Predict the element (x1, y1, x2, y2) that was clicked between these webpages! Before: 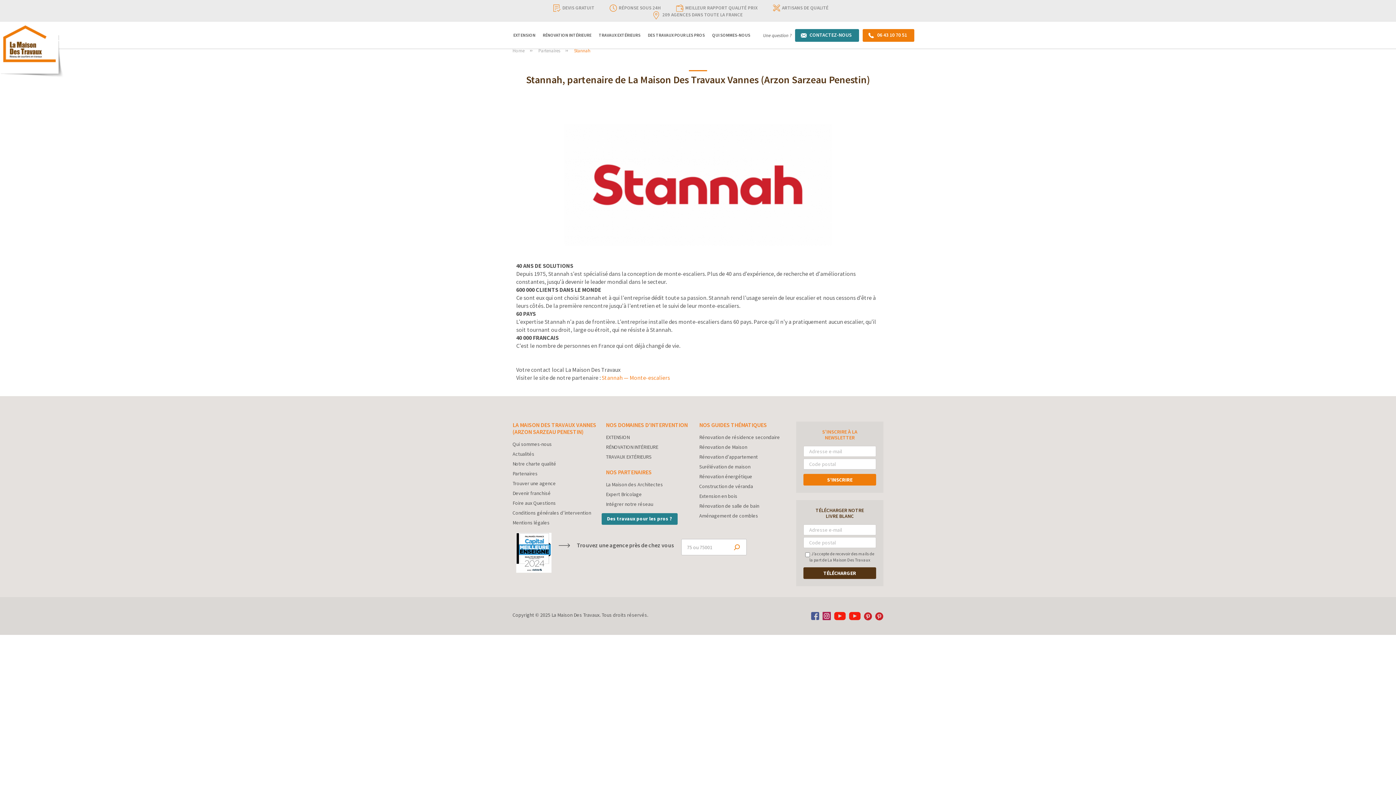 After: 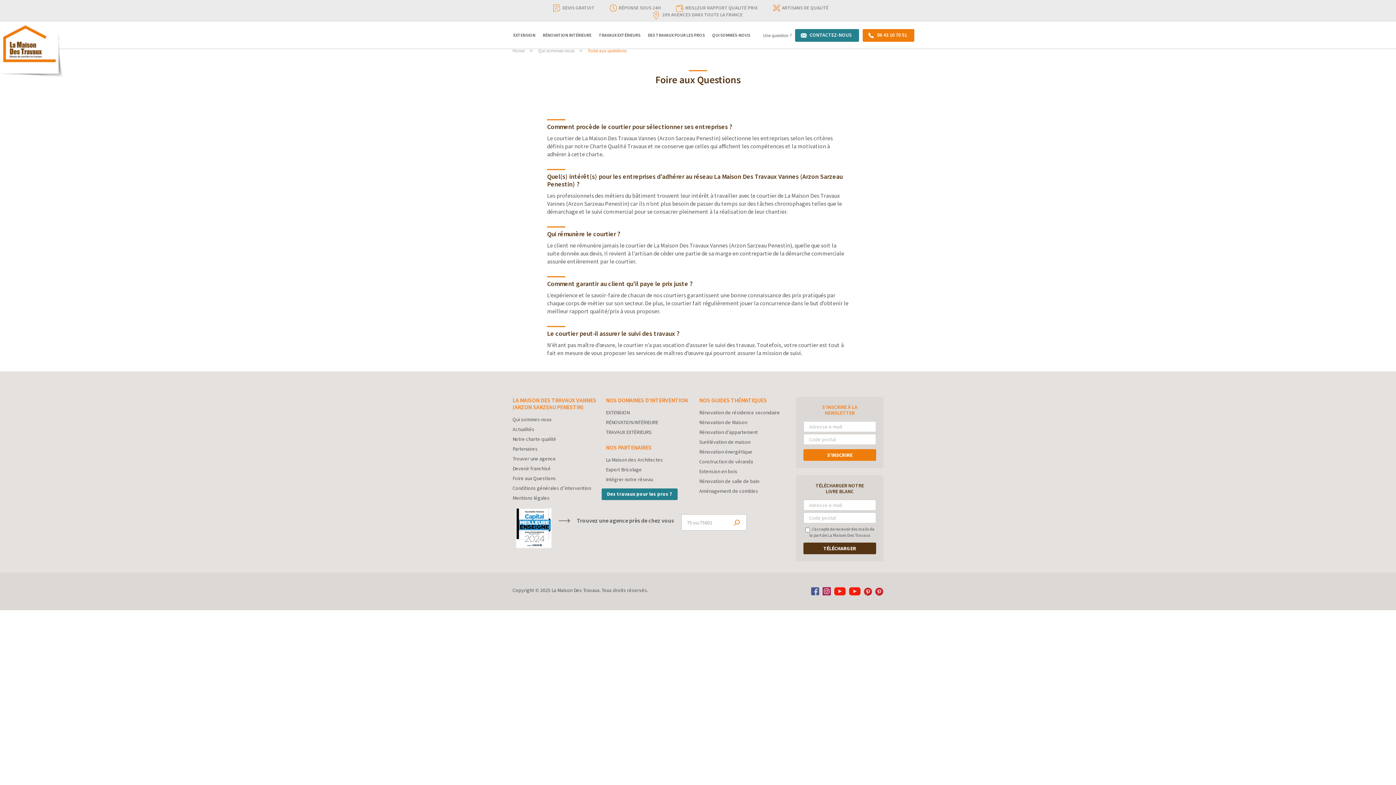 Action: bbox: (512, 500, 556, 506) label: Foire aux Questions